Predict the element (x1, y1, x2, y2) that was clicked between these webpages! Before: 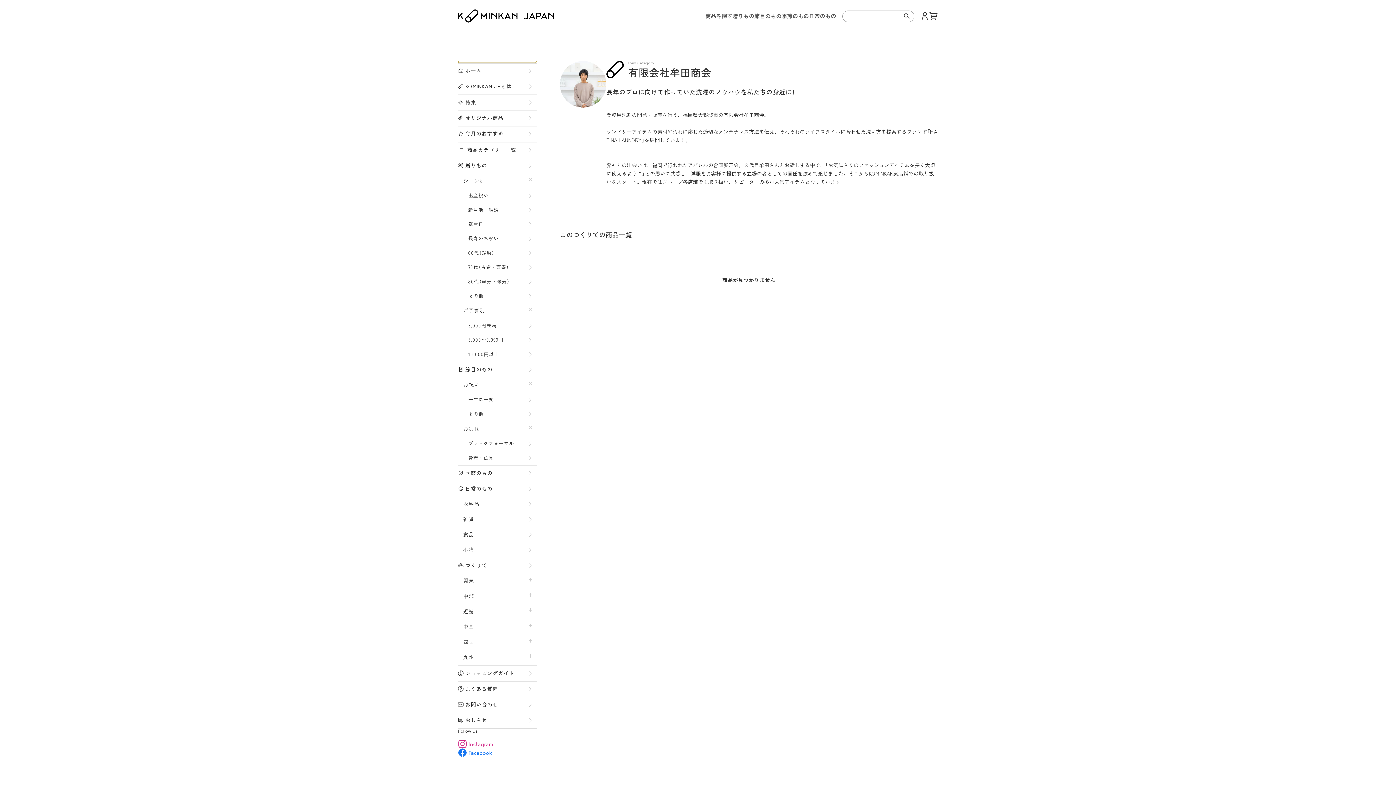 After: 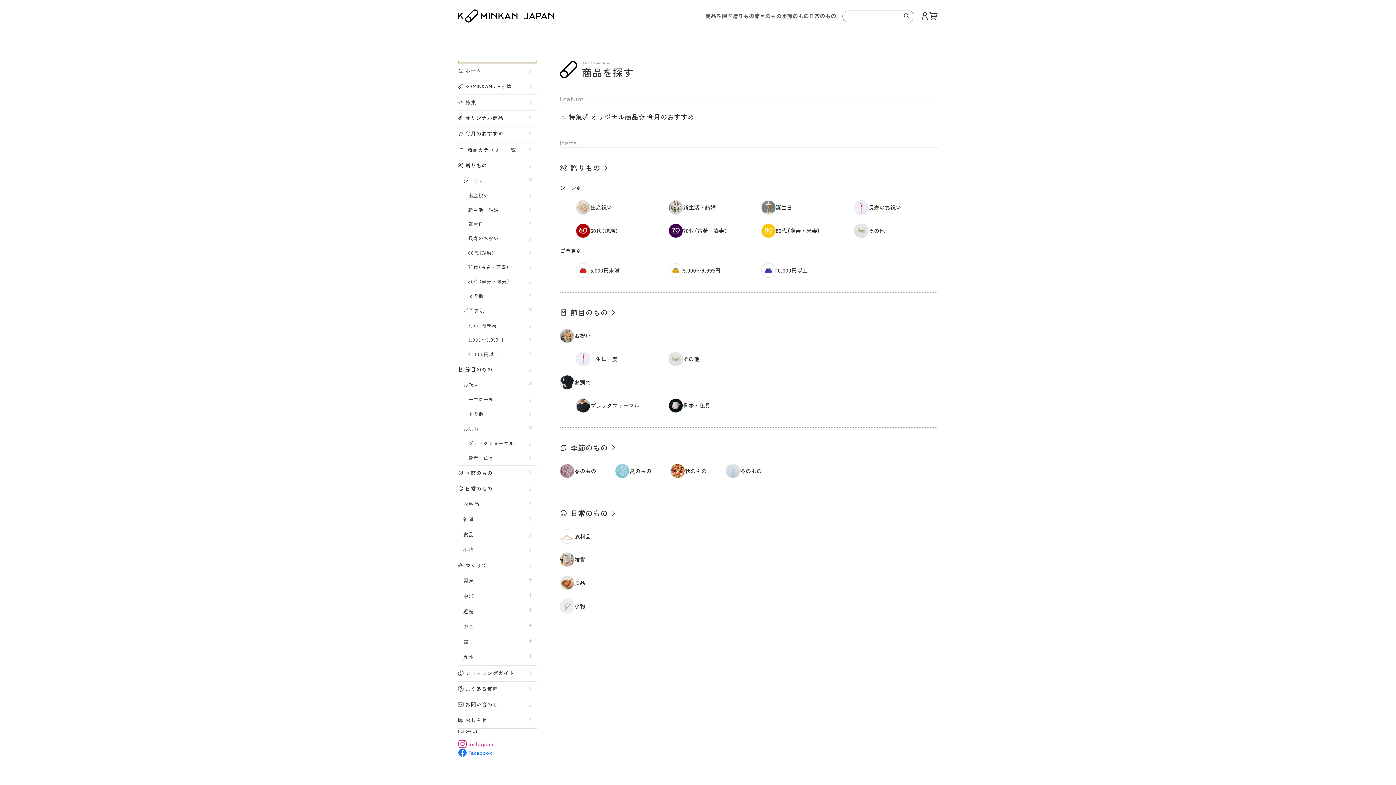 Action: bbox: (705, 12, 732, 20) label: 商品を探す